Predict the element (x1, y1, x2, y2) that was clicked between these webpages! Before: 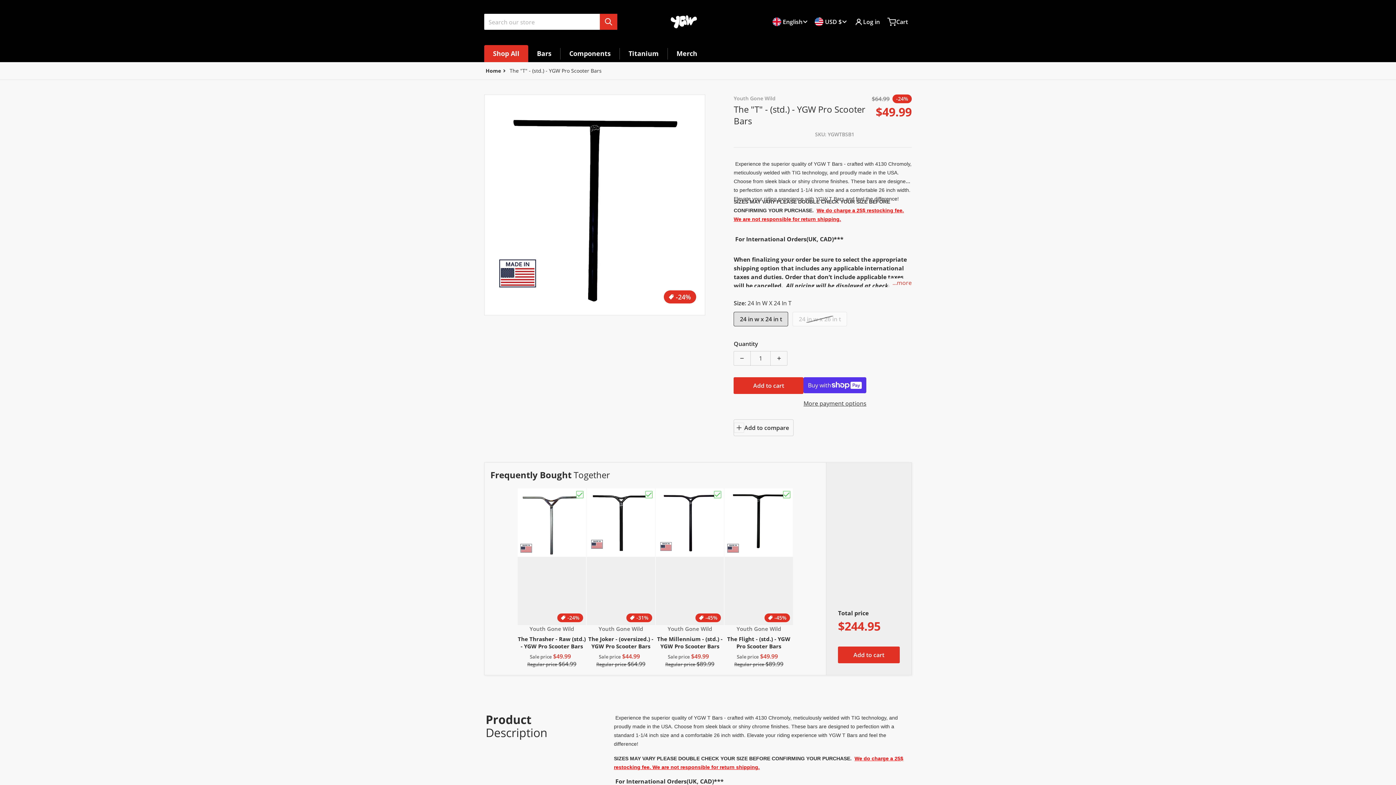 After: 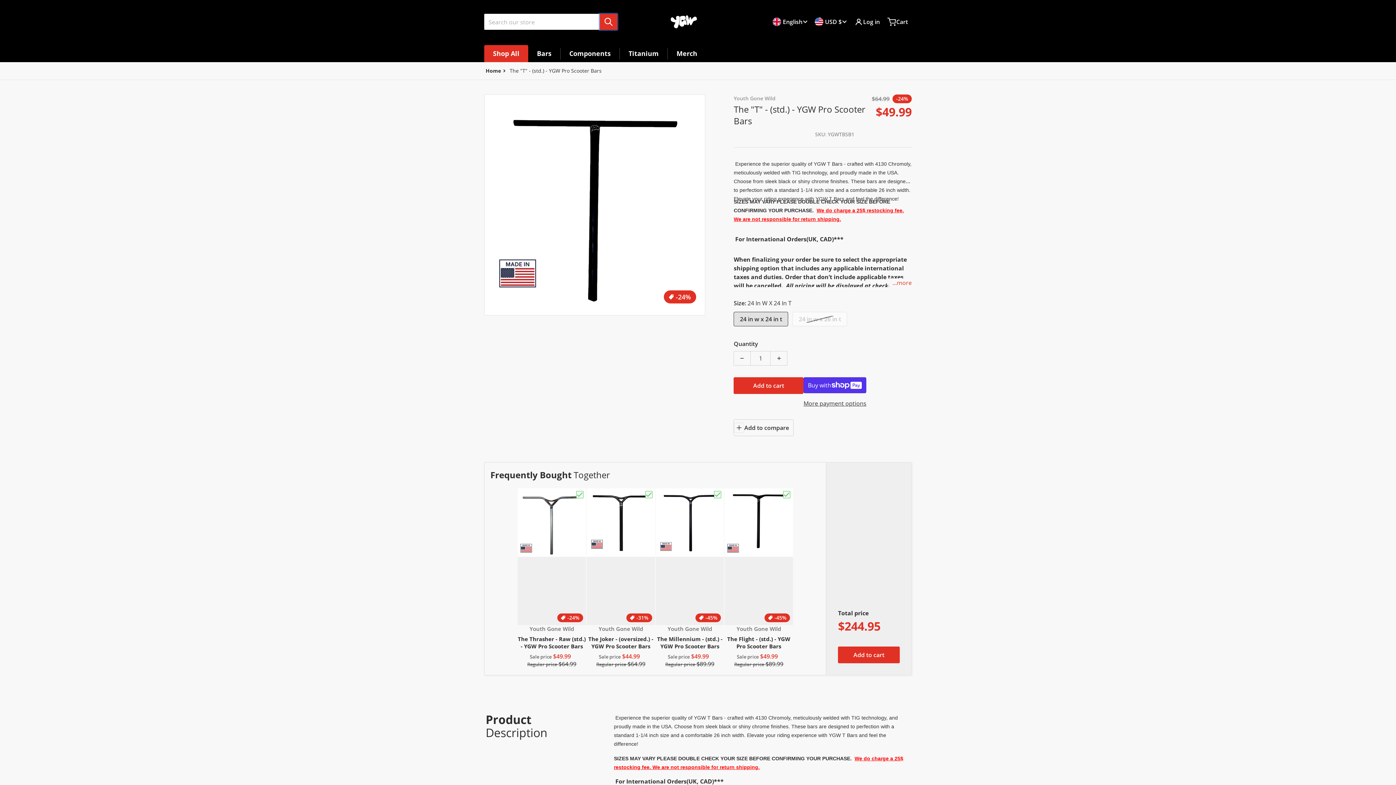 Action: label: Search our store bbox: (600, 13, 617, 29)